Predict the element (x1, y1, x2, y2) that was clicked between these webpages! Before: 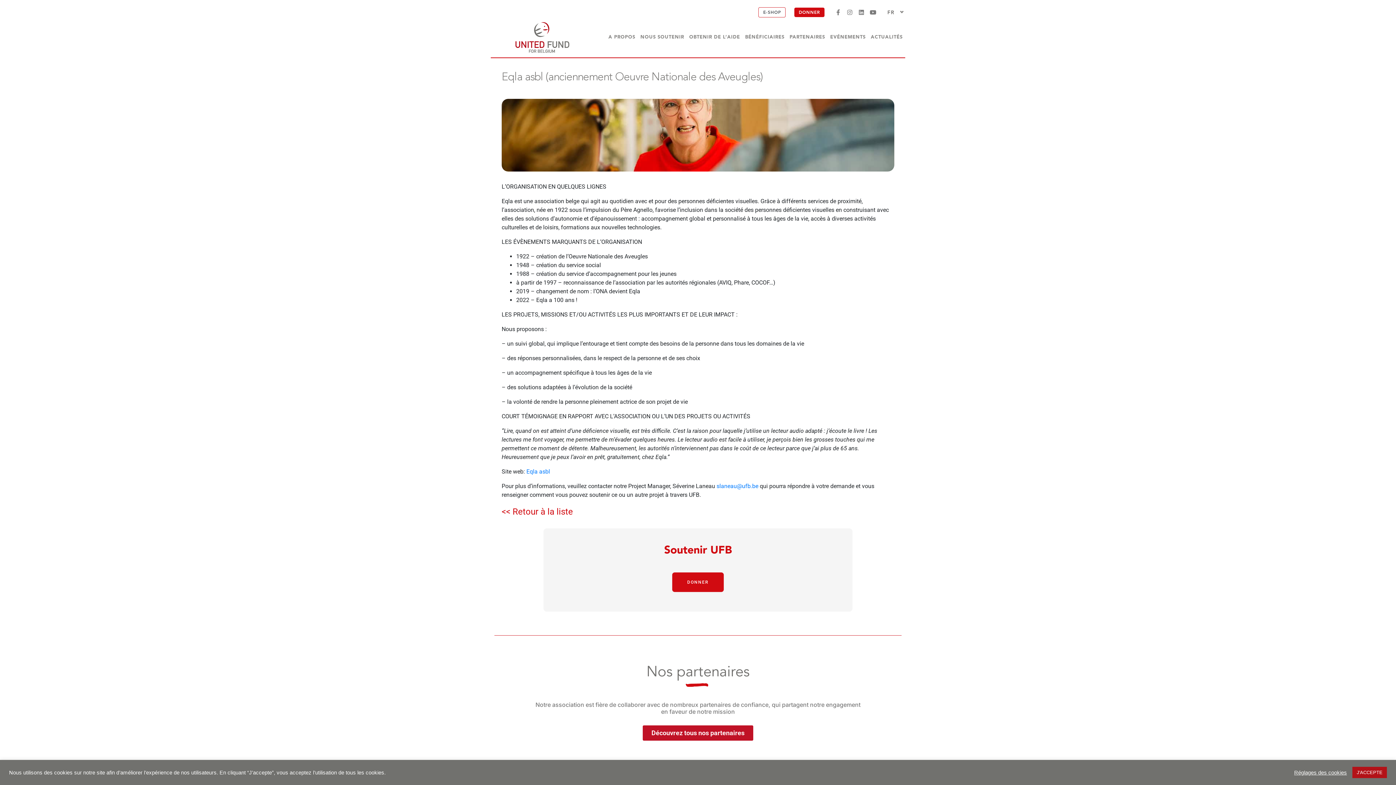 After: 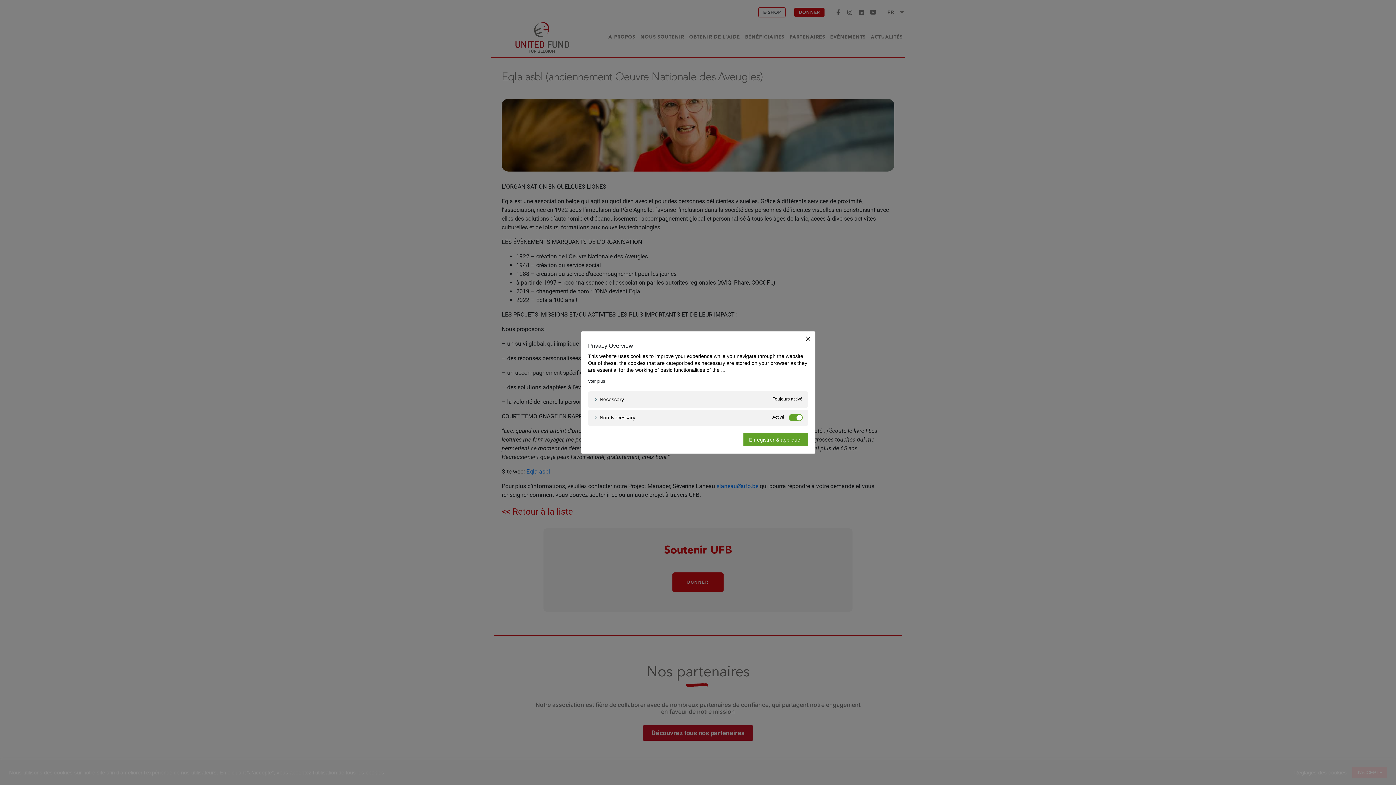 Action: label: Réglages des cookies bbox: (1294, 769, 1347, 776)